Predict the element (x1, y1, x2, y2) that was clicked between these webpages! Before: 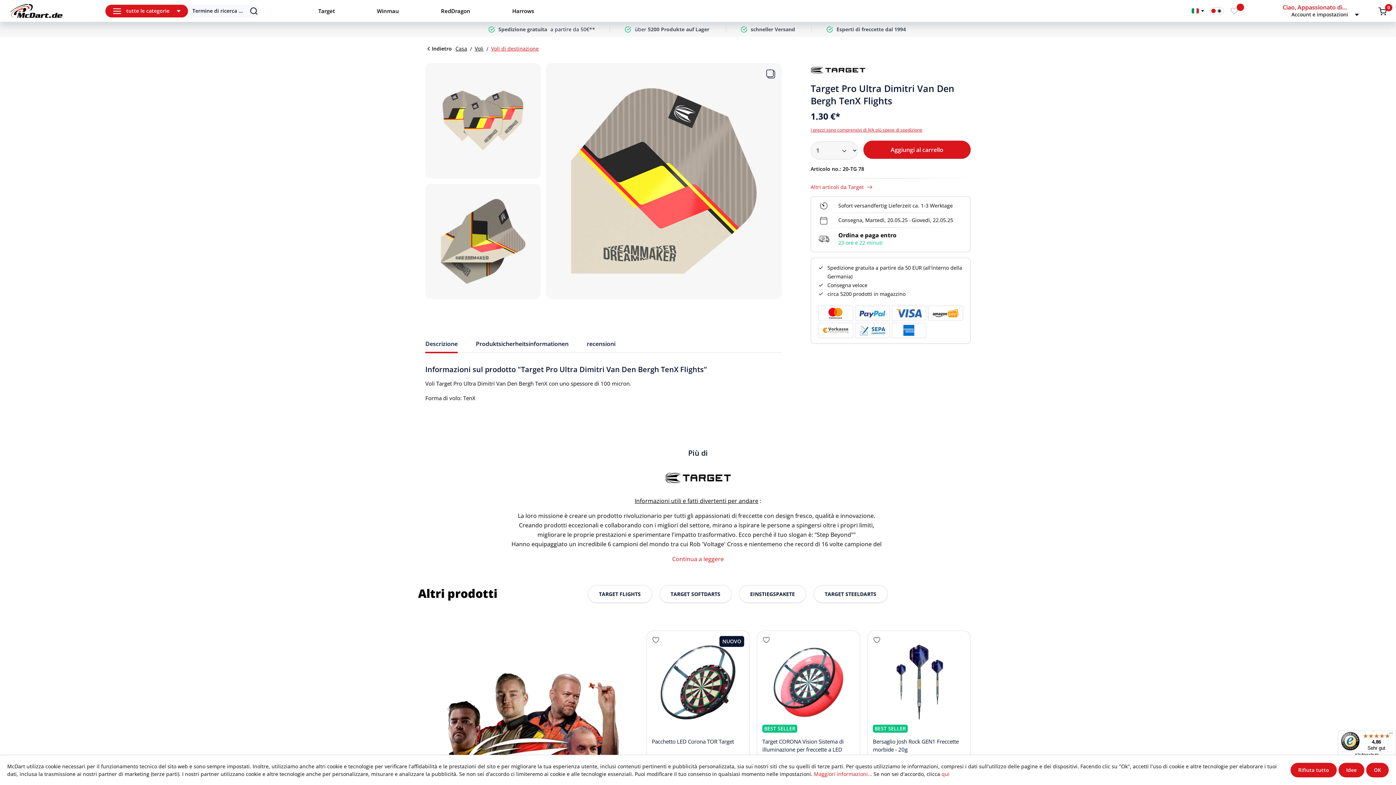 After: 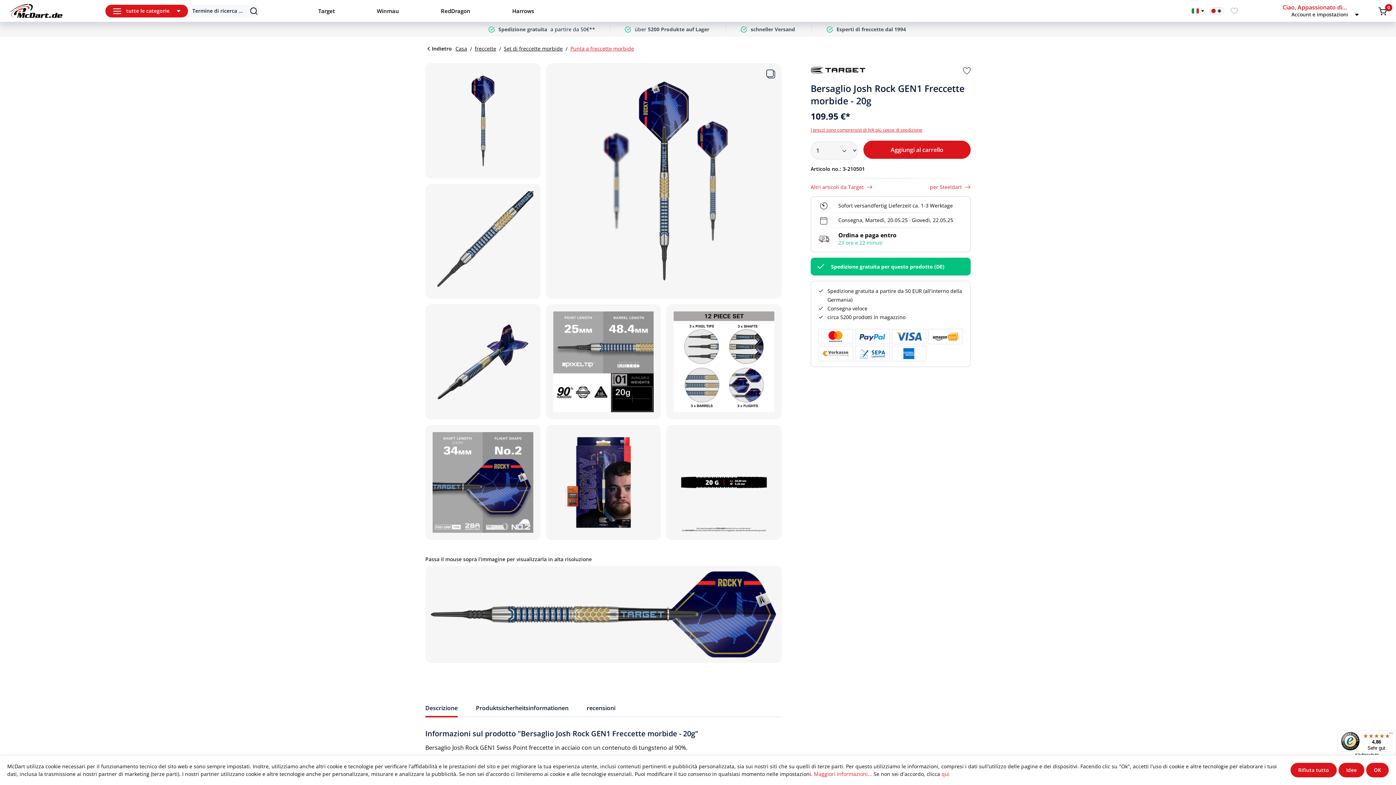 Action: label: view details bbox: (868, 631, 970, 778)